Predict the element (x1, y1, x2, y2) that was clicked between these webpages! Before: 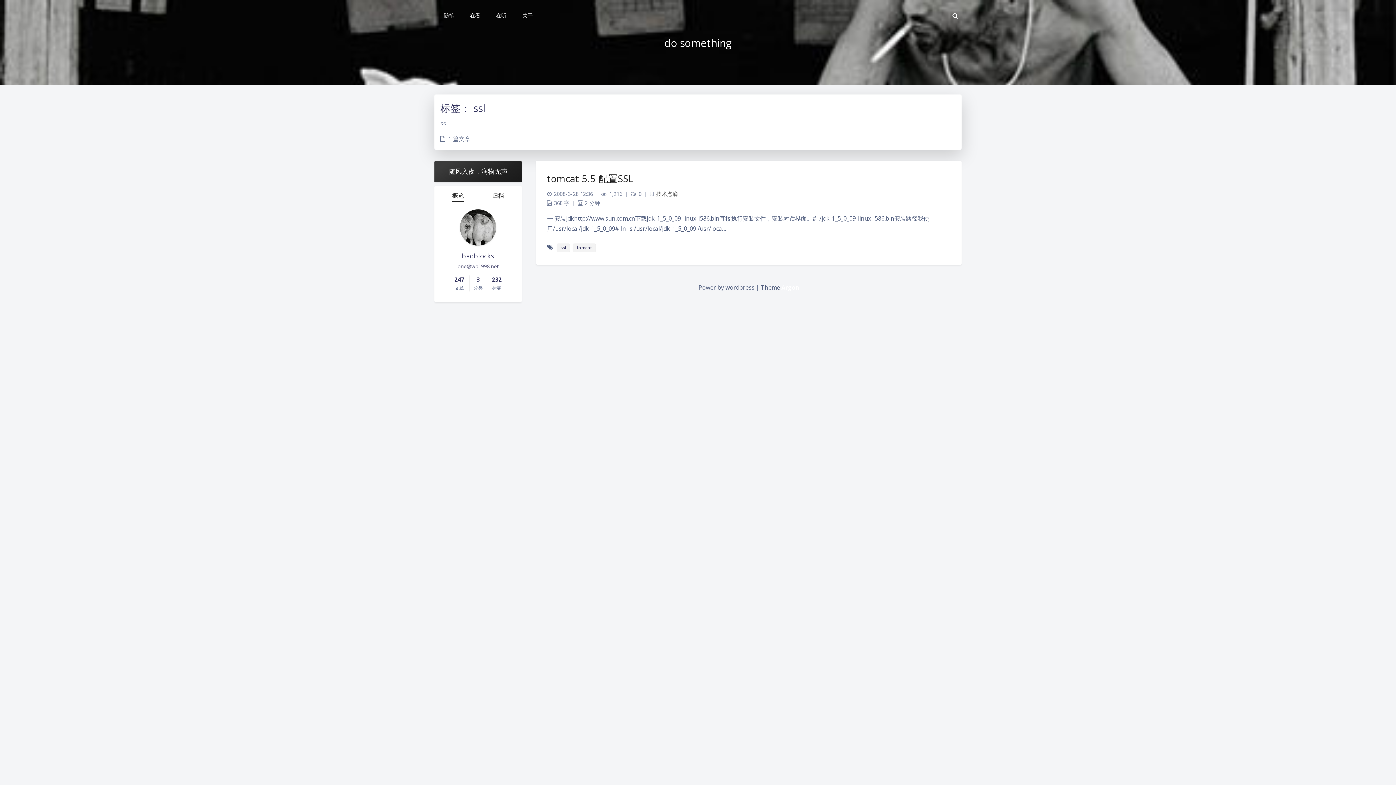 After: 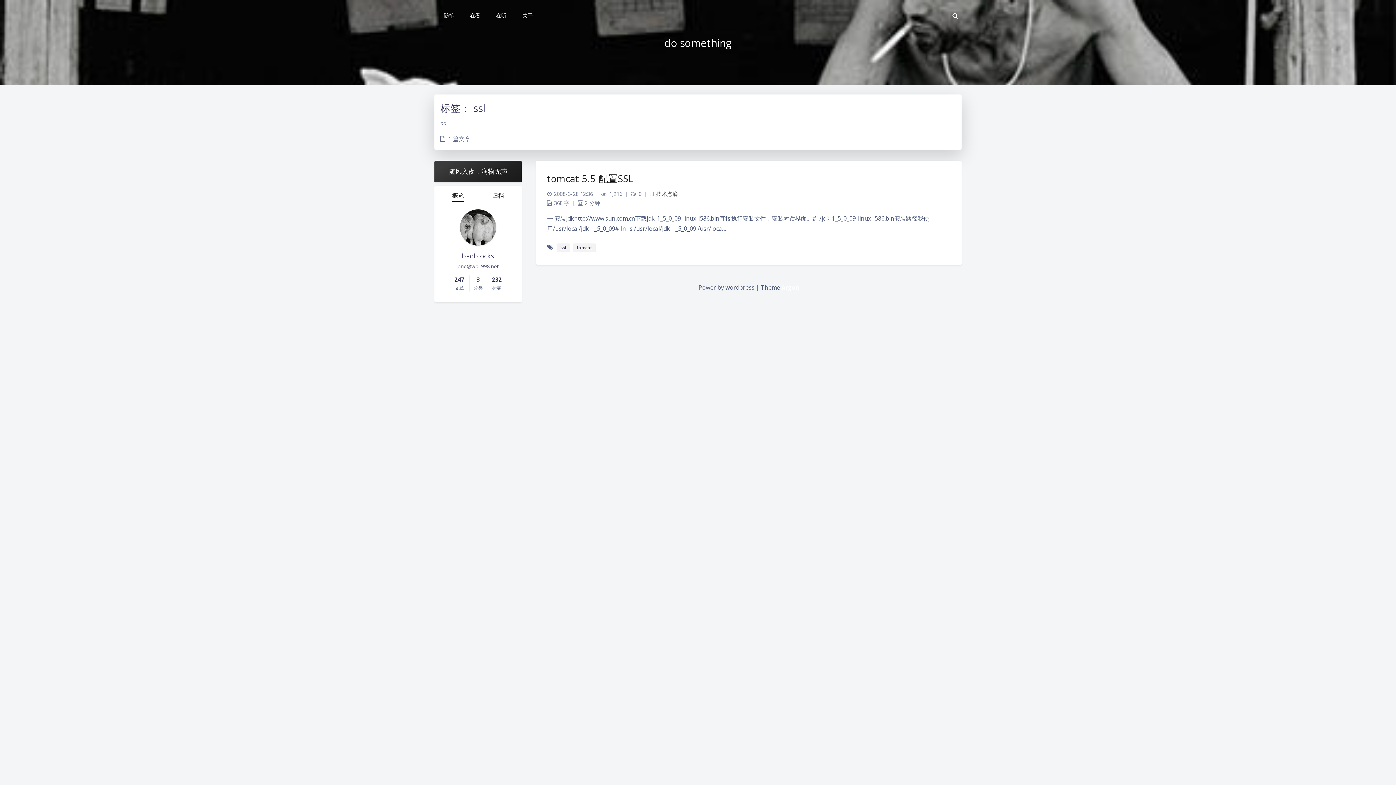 Action: label: 247
文章 bbox: (454, 275, 464, 291)